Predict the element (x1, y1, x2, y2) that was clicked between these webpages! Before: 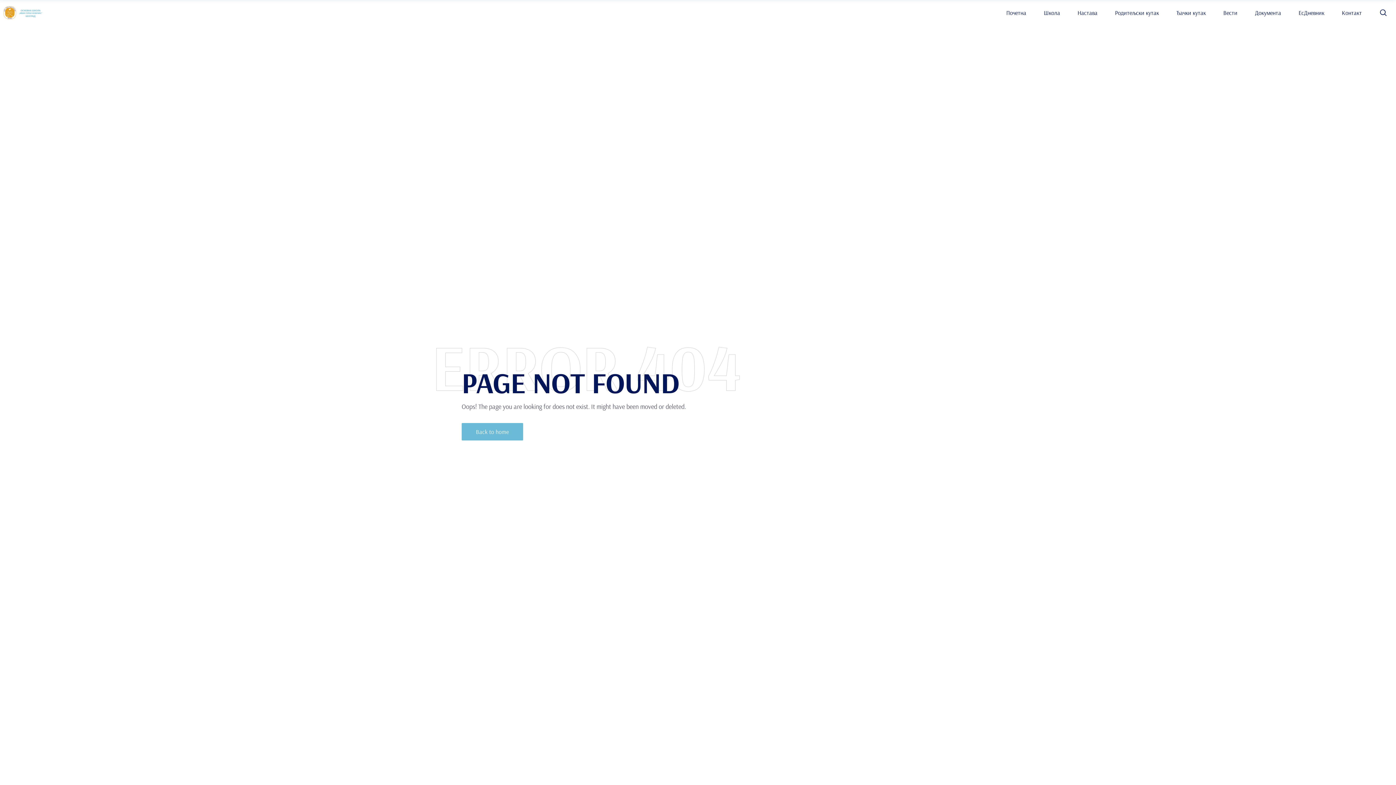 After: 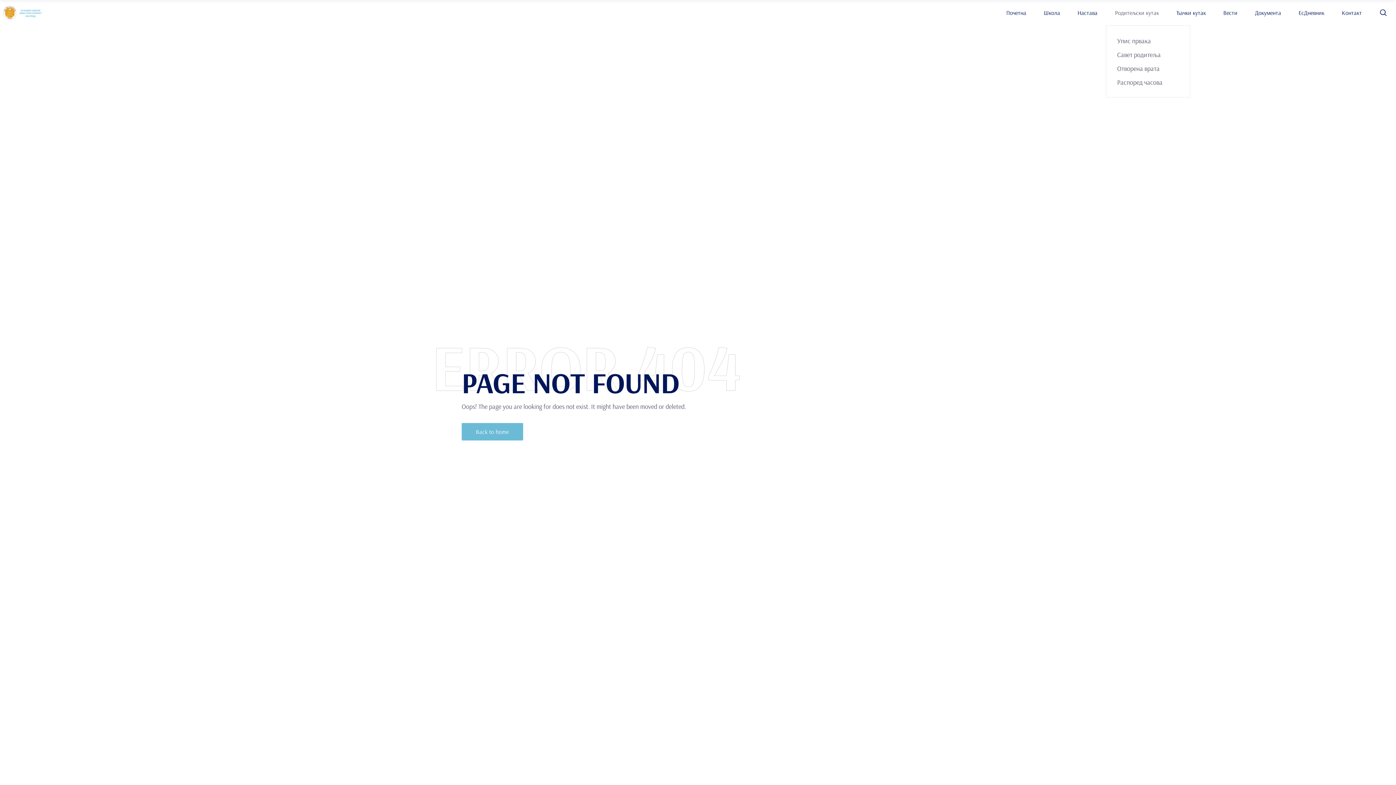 Action: bbox: (1106, 8, 1168, 16) label: Родитељски кутак